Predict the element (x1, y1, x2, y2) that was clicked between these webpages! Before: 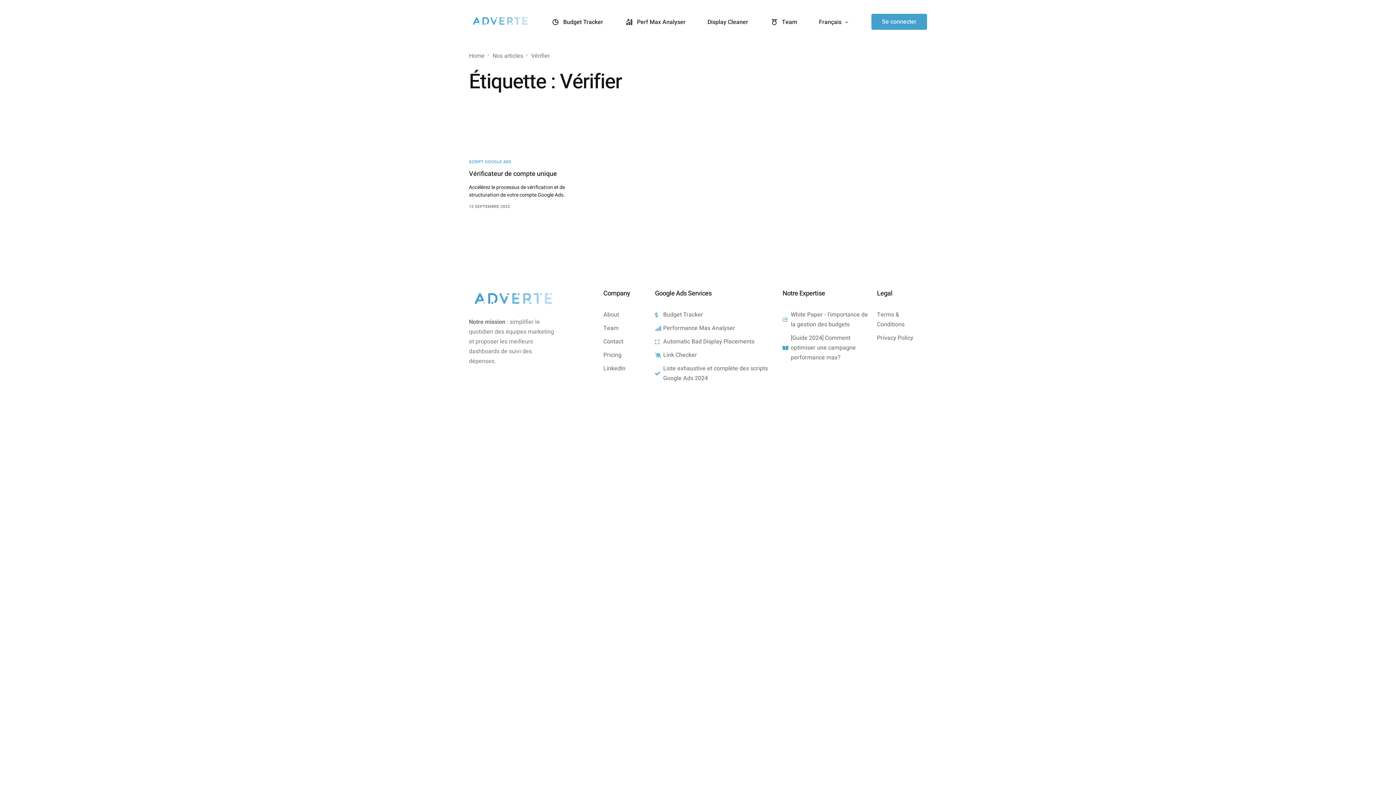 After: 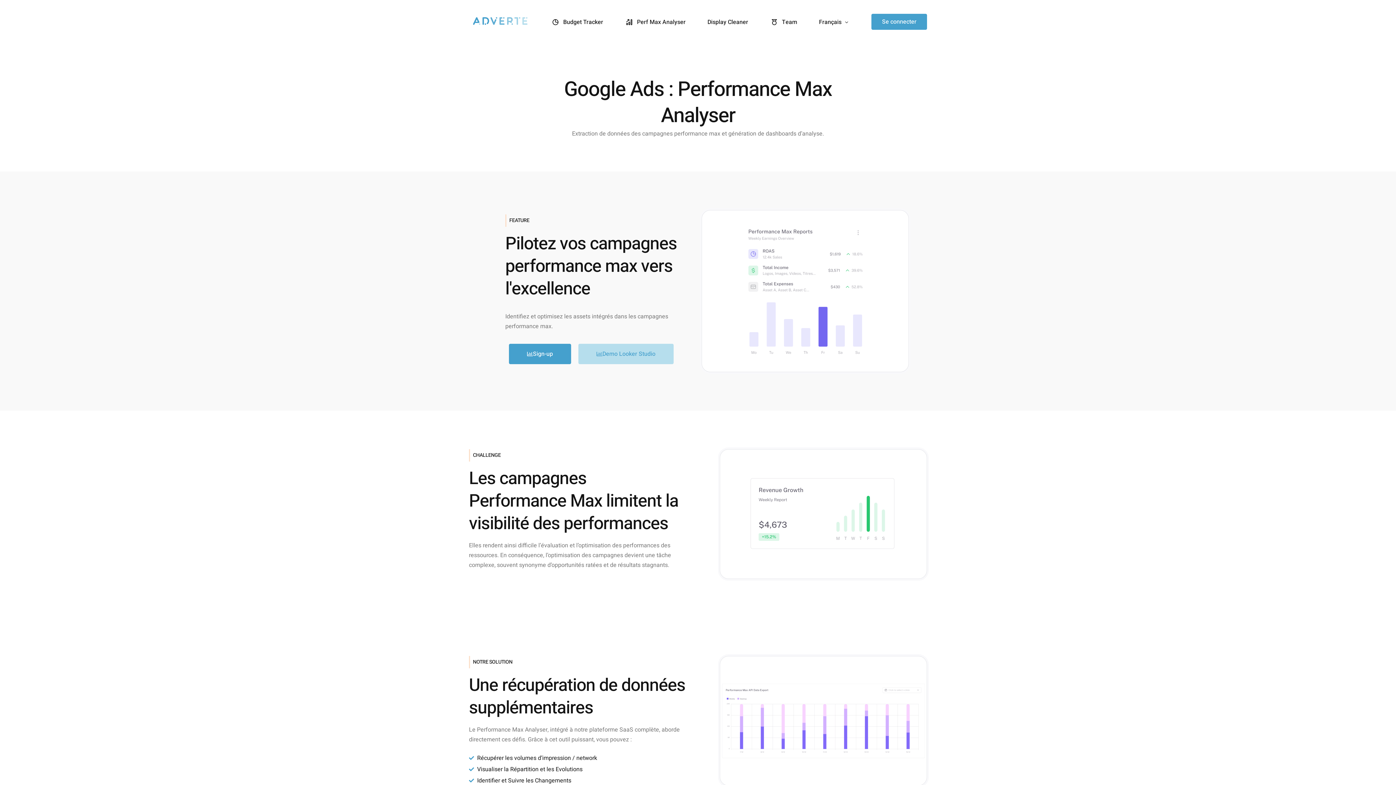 Action: bbox: (655, 323, 775, 333) label: Performance Max Analyser